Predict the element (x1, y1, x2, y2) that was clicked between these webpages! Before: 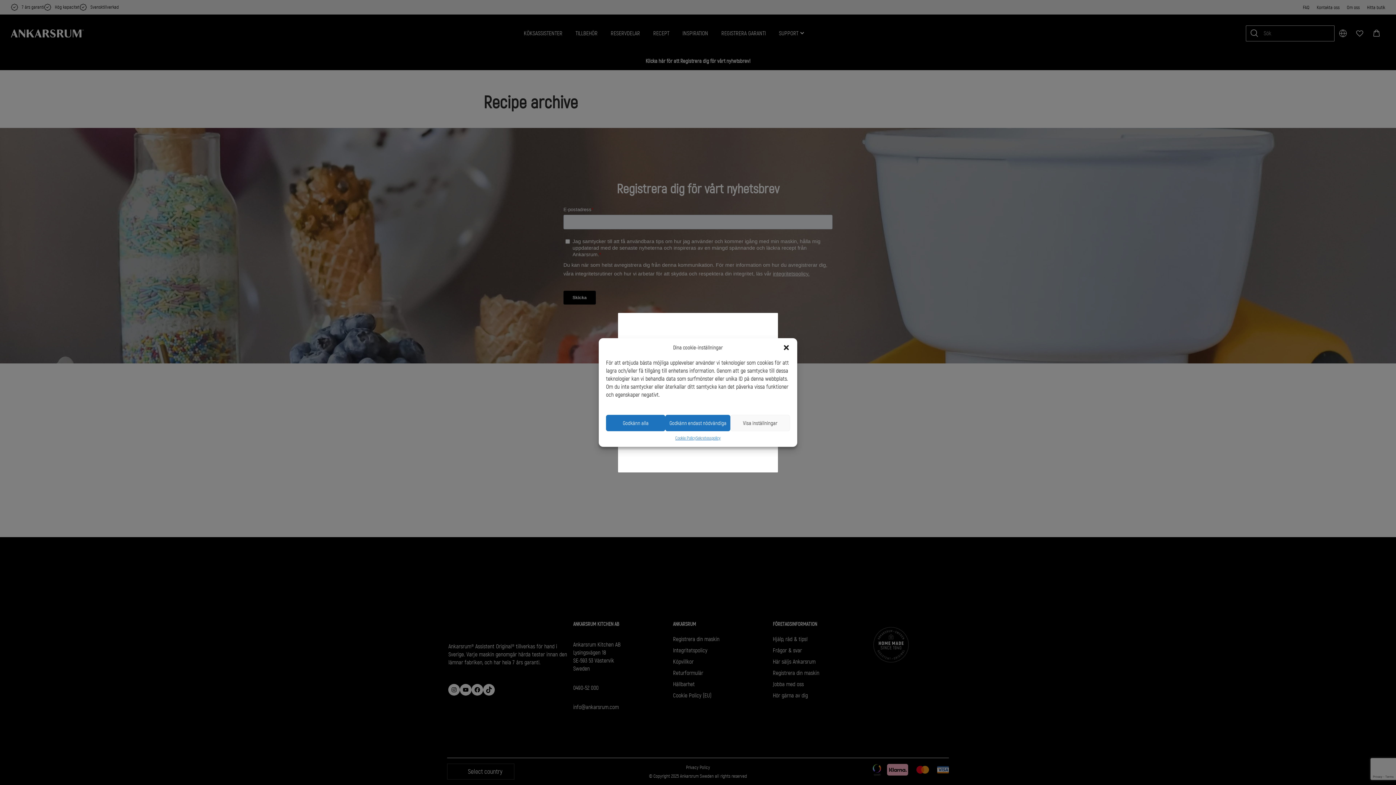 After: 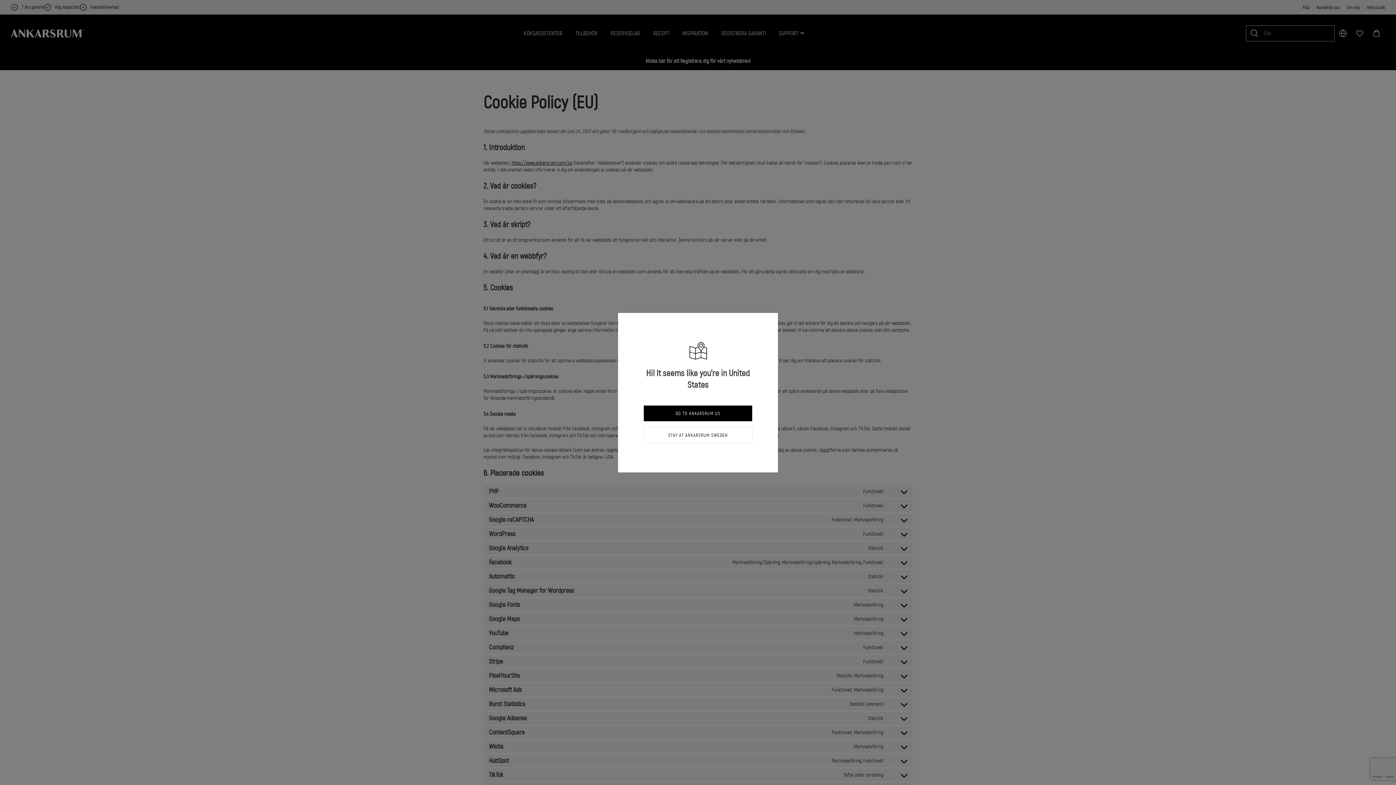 Action: label: Cookie Policy bbox: (675, 435, 696, 441)